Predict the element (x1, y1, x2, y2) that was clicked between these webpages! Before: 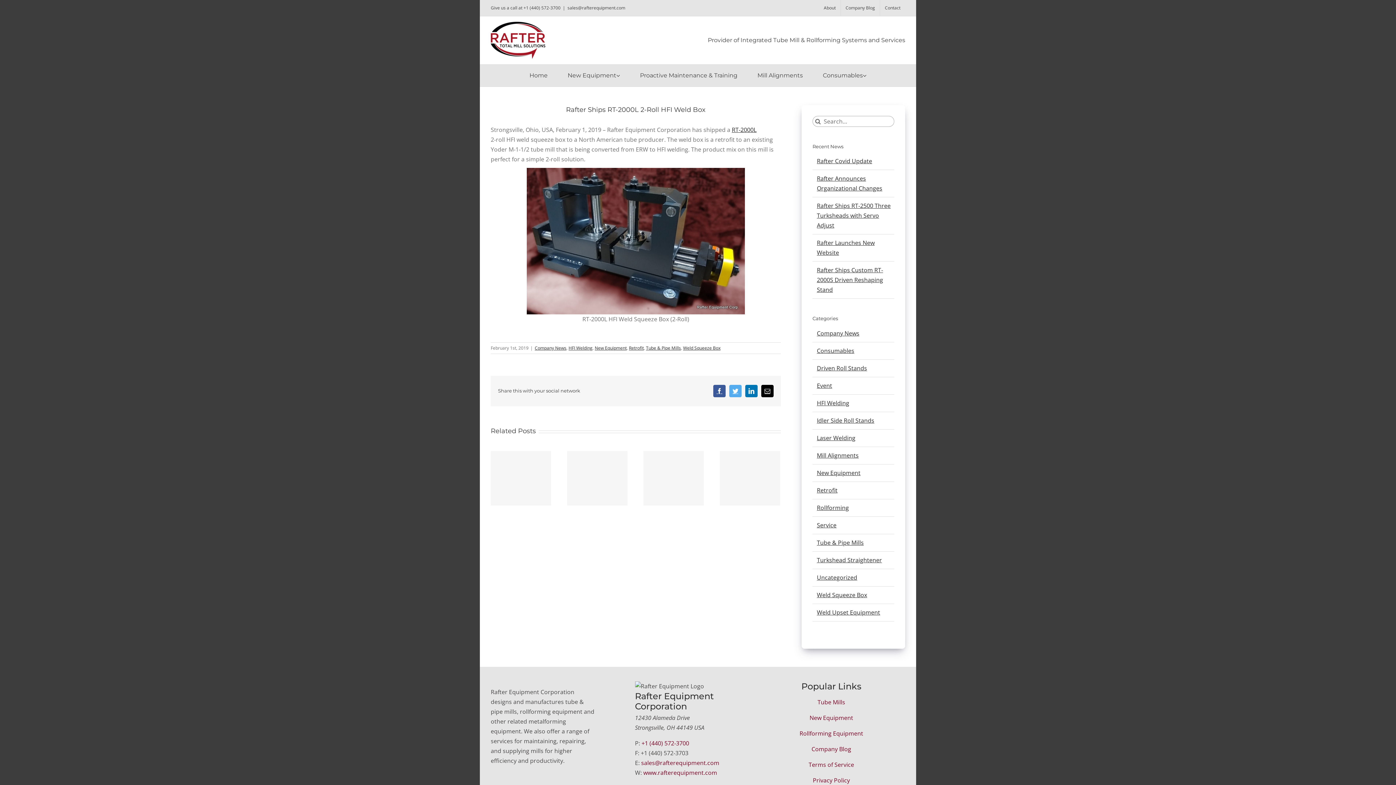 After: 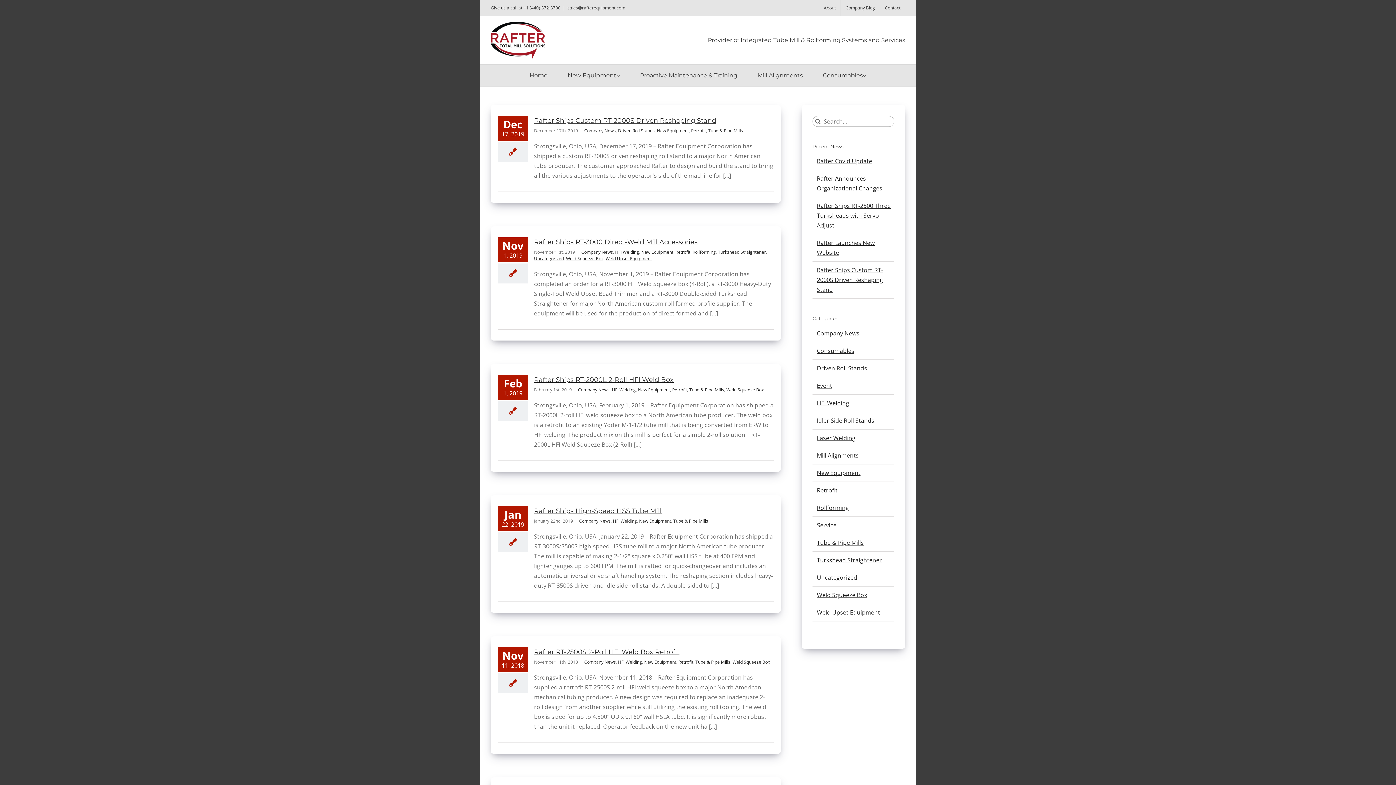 Action: bbox: (817, 468, 890, 478) label: New Equipment